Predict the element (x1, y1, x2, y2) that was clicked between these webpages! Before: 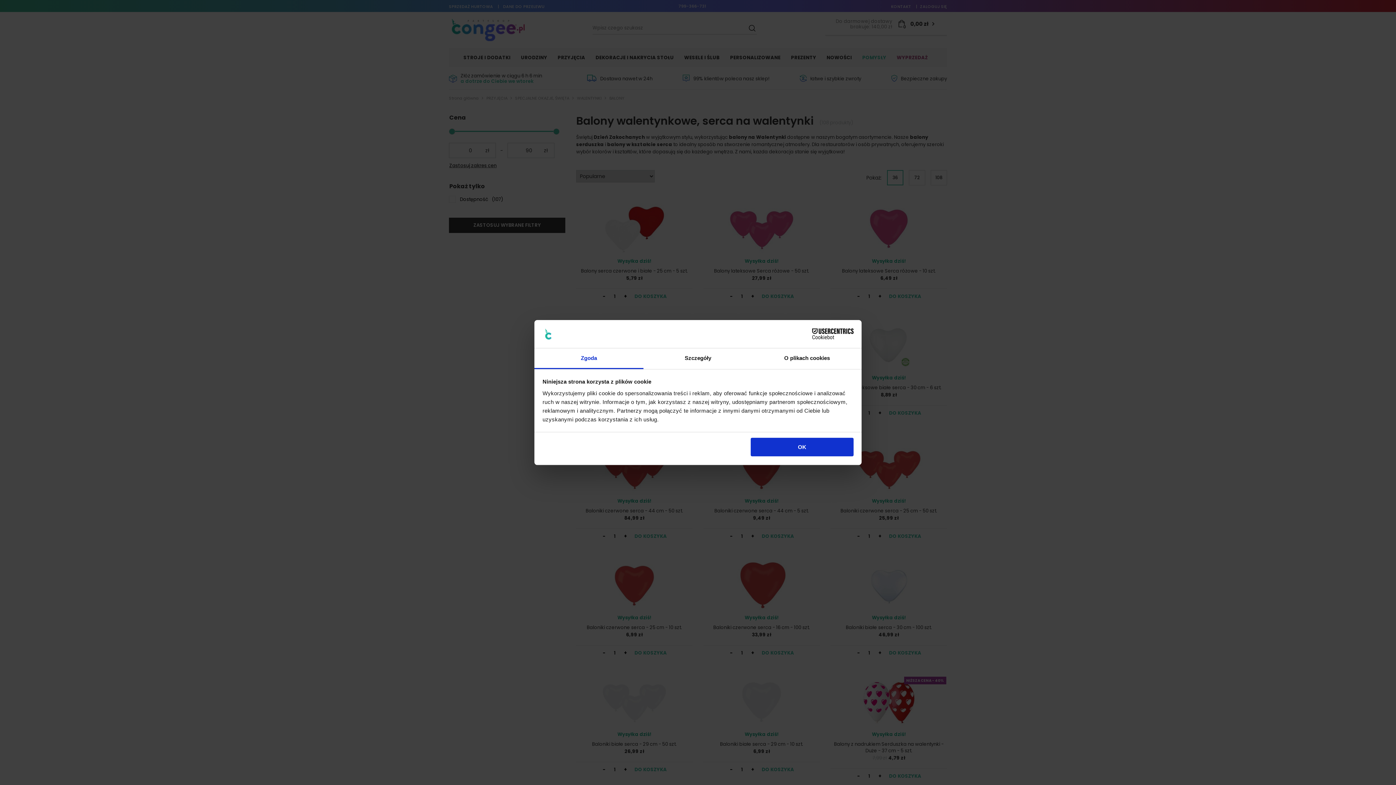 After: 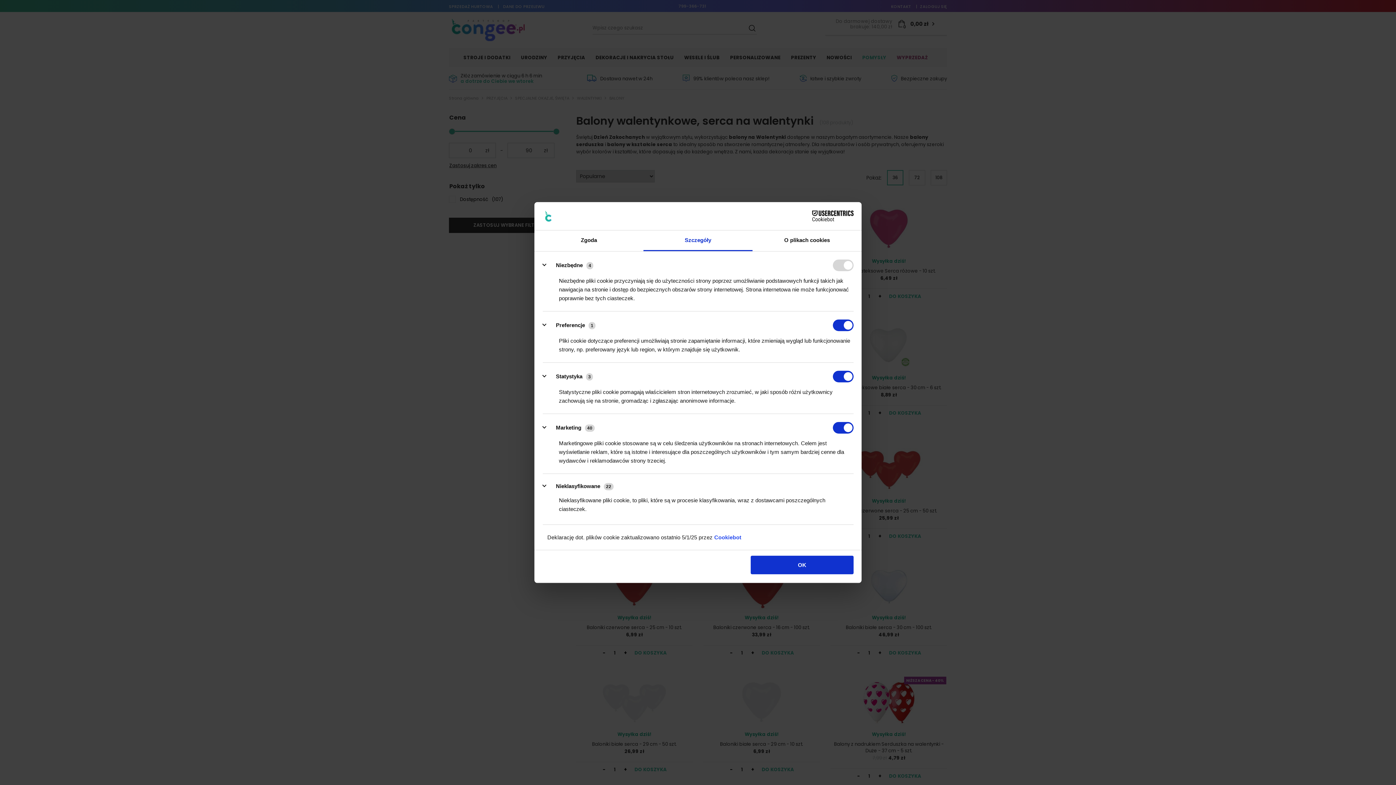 Action: label: Szczegóły bbox: (643, 348, 752, 369)